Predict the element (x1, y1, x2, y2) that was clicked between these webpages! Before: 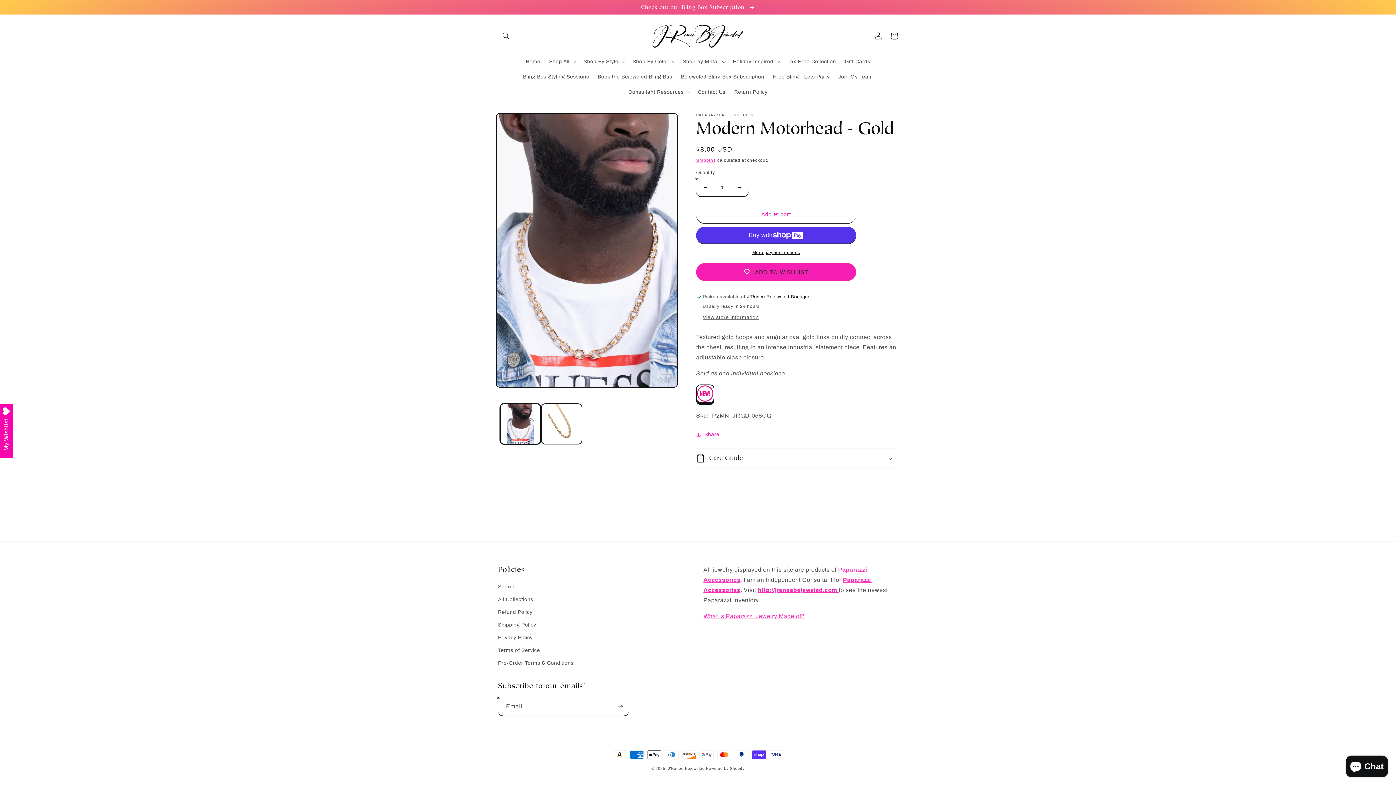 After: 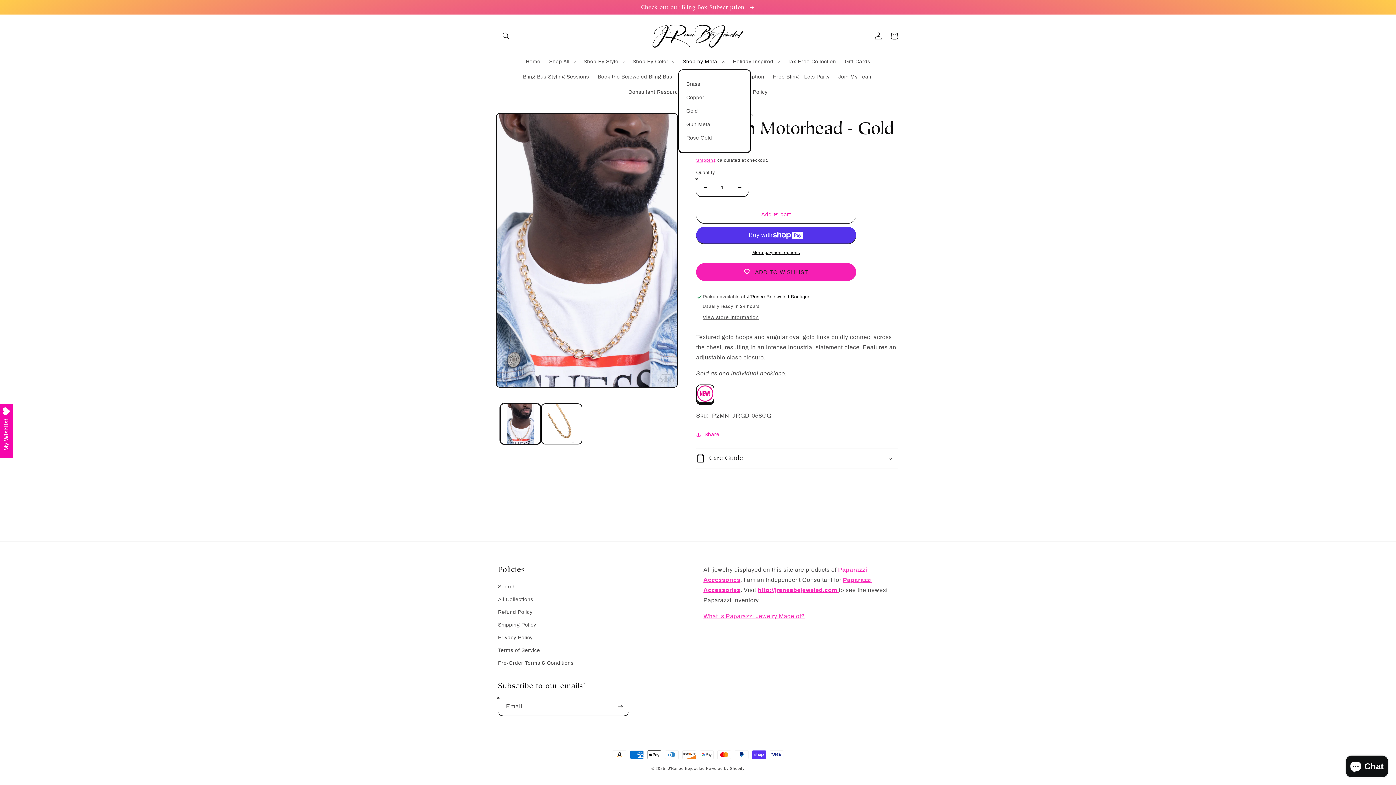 Action: bbox: (678, 54, 728, 69) label: Shop by Metal